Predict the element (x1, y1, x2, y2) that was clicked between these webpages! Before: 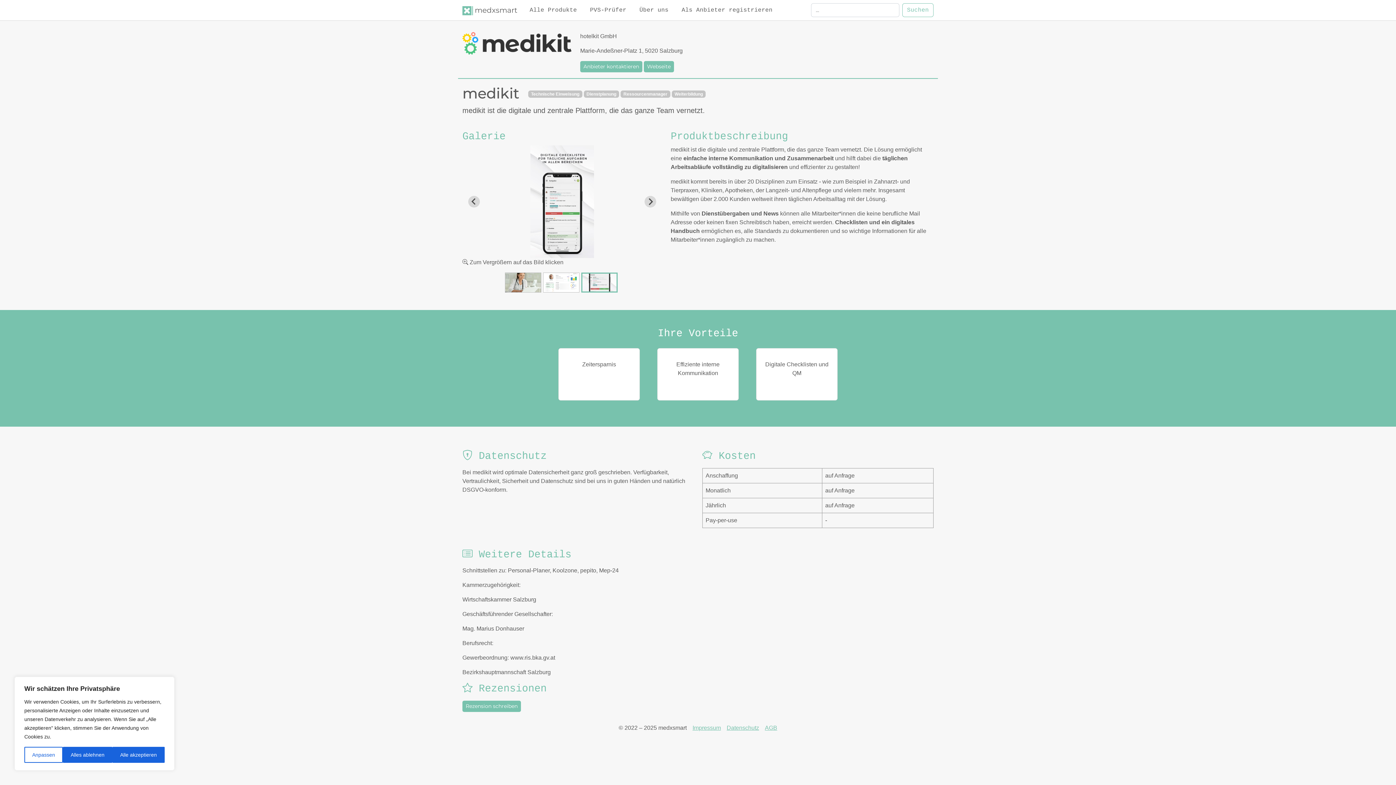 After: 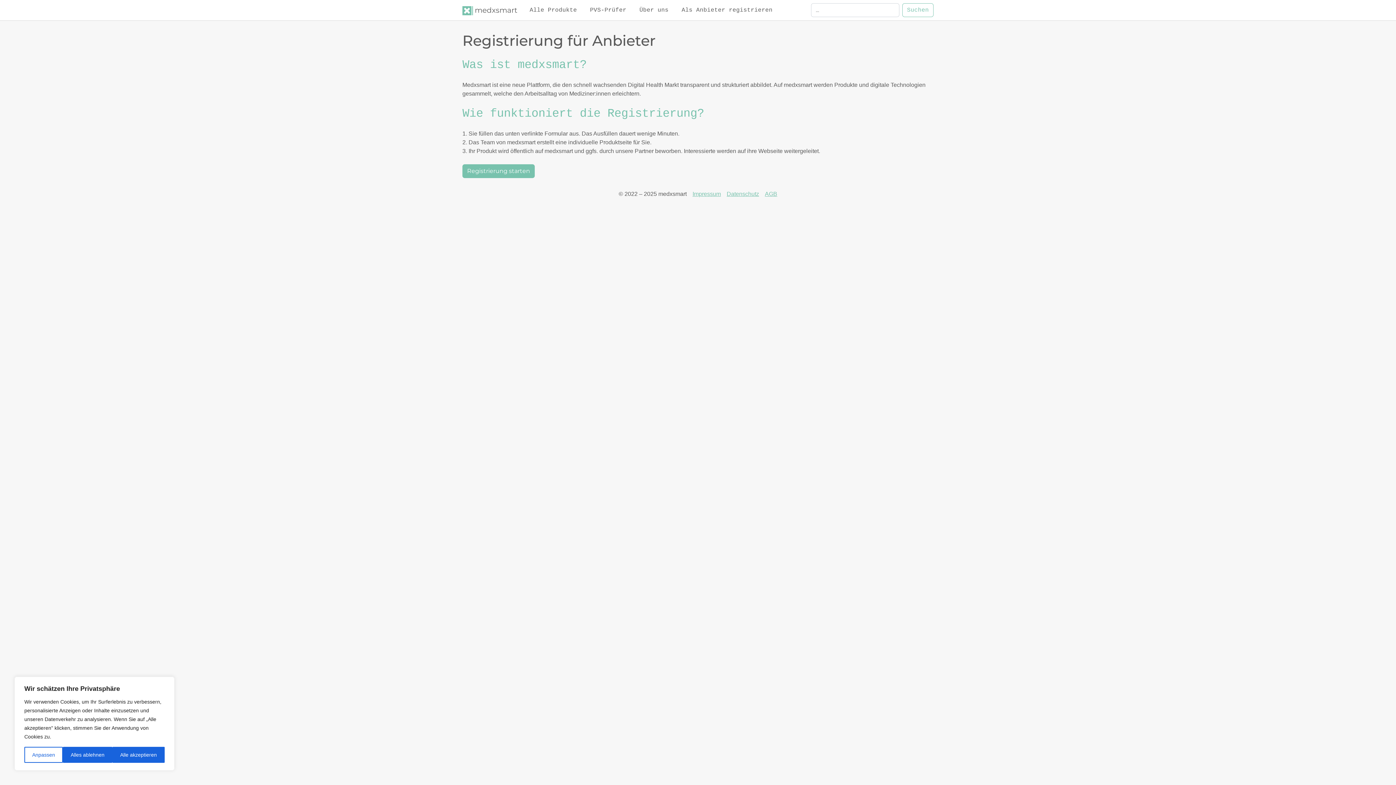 Action: bbox: (678, 2, 775, 17) label: Als Anbieter registrieren